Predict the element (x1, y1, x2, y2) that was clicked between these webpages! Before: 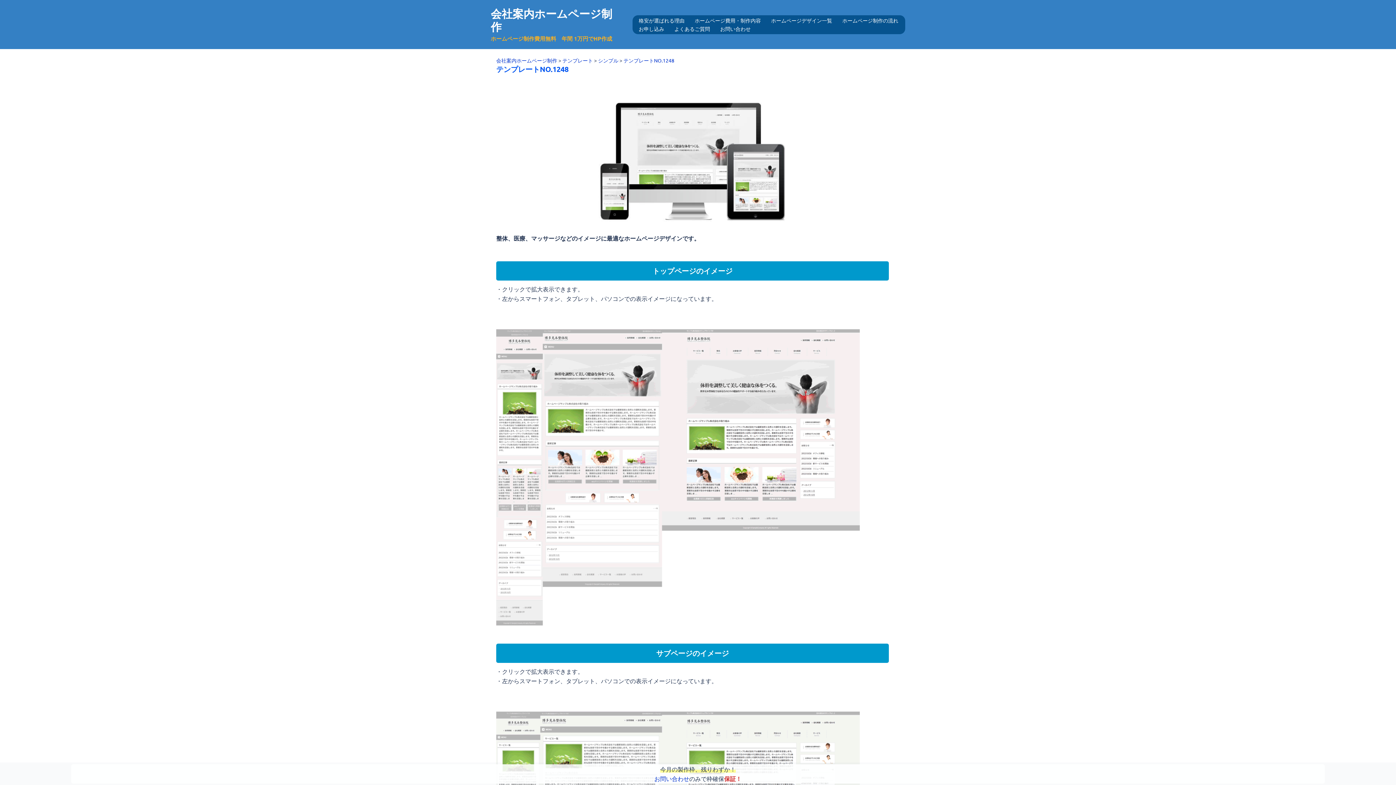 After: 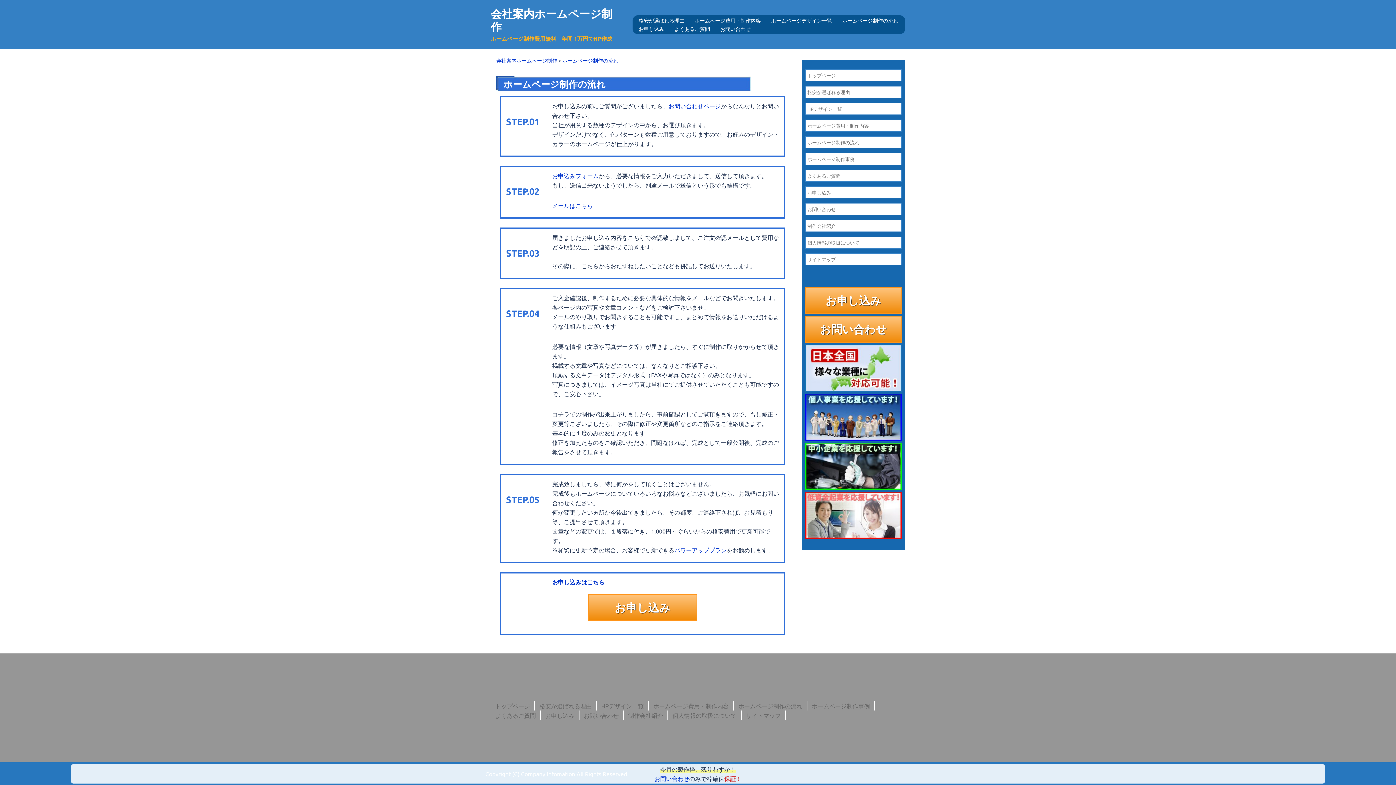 Action: label: ホームページ制作の流れ bbox: (842, 16, 898, 24)